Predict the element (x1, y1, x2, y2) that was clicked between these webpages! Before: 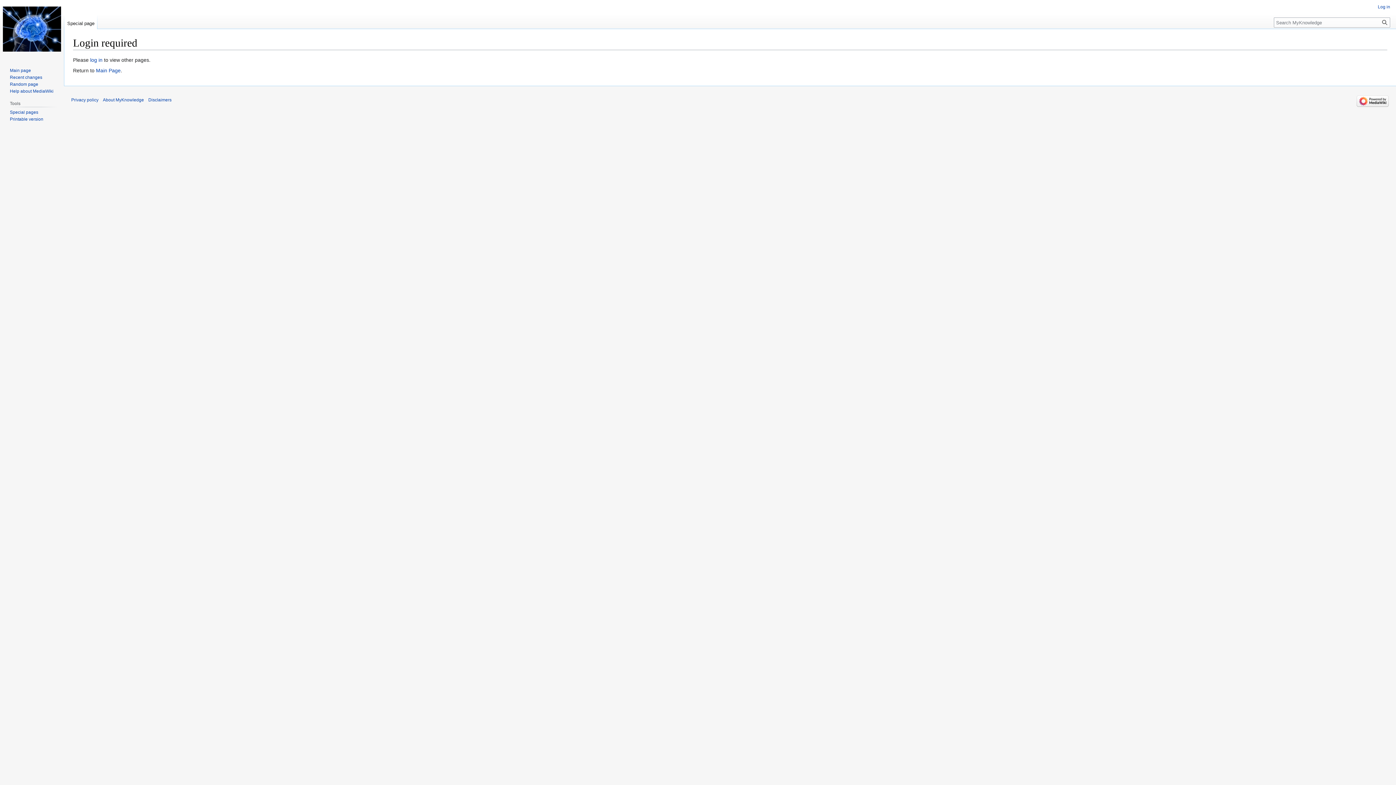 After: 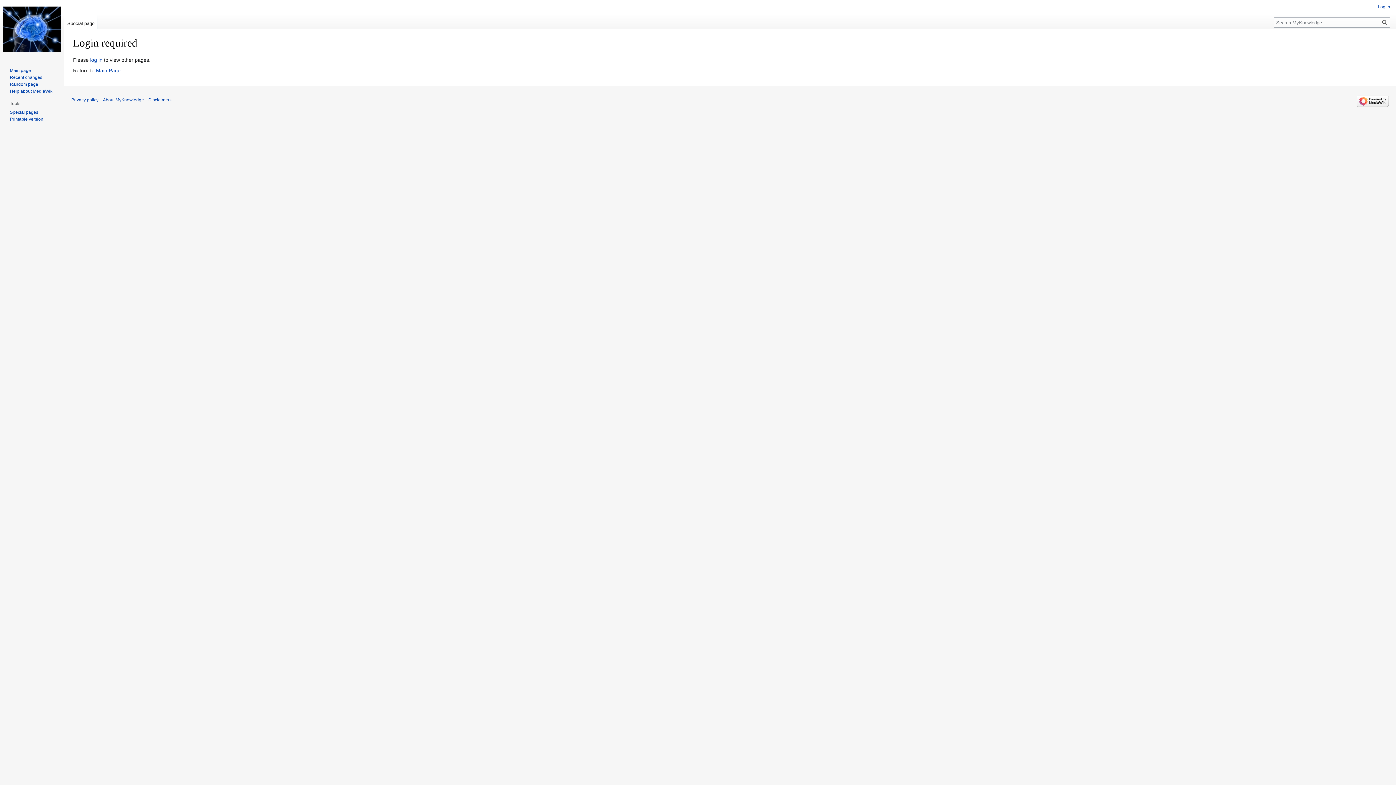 Action: label: Printable version bbox: (9, 116, 43, 121)